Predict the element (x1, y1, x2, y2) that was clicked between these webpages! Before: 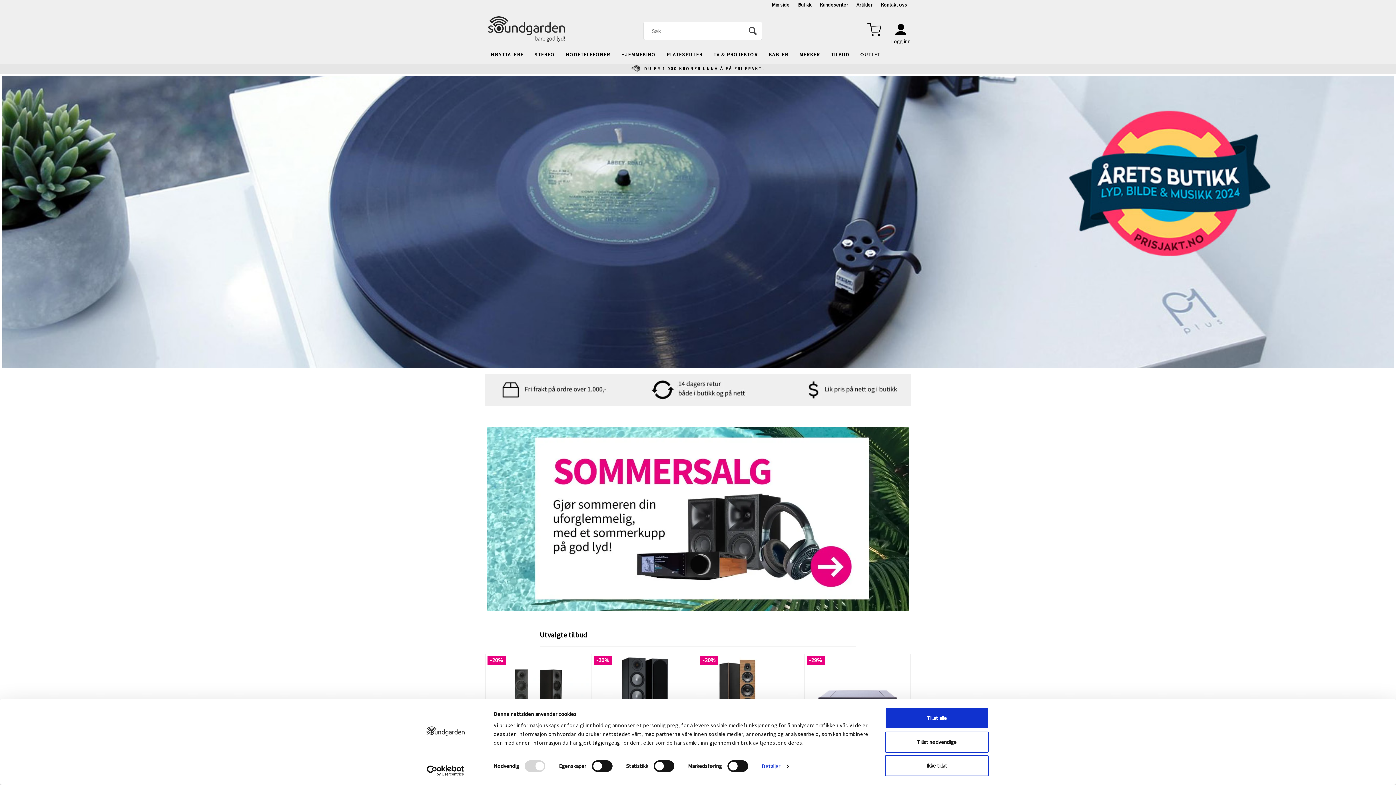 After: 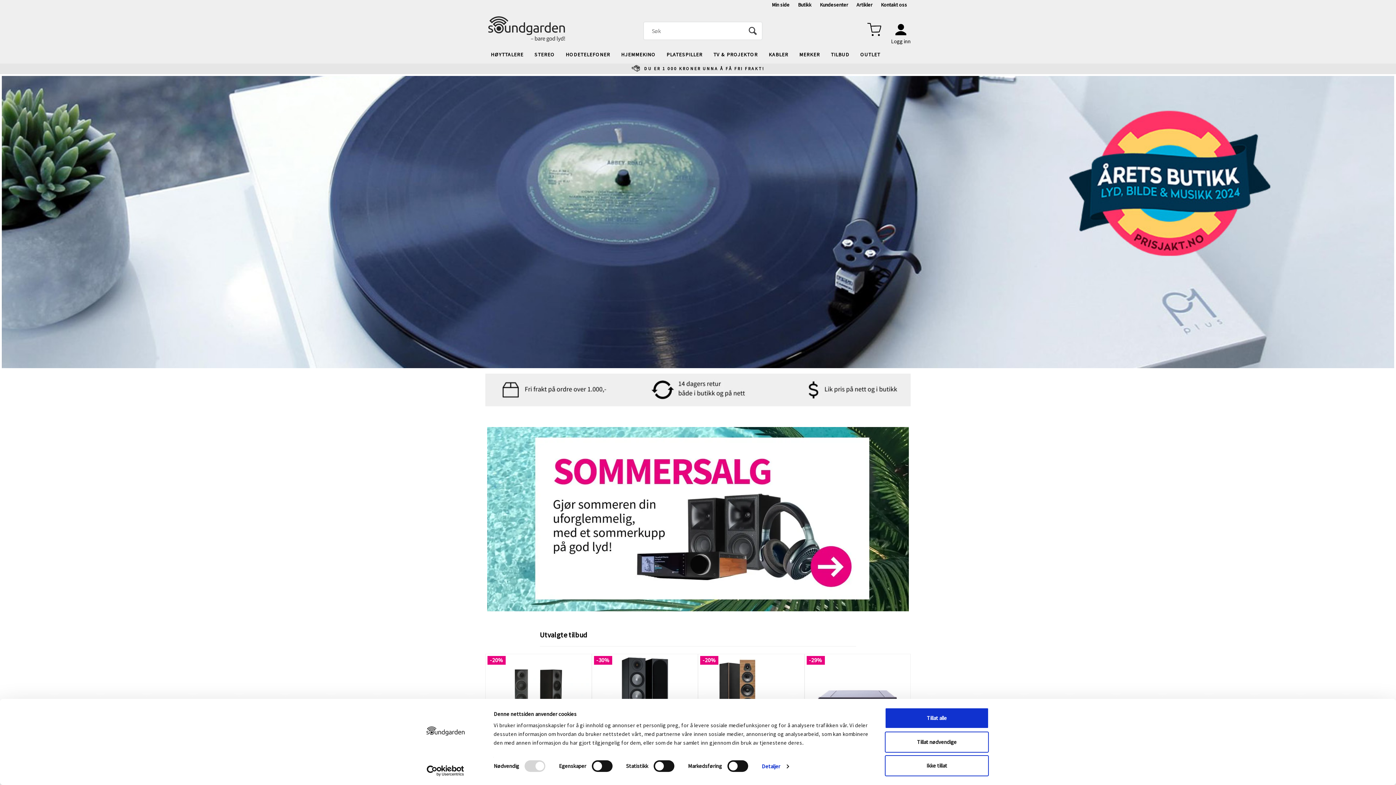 Action: bbox: (485, 20, 572, 41)